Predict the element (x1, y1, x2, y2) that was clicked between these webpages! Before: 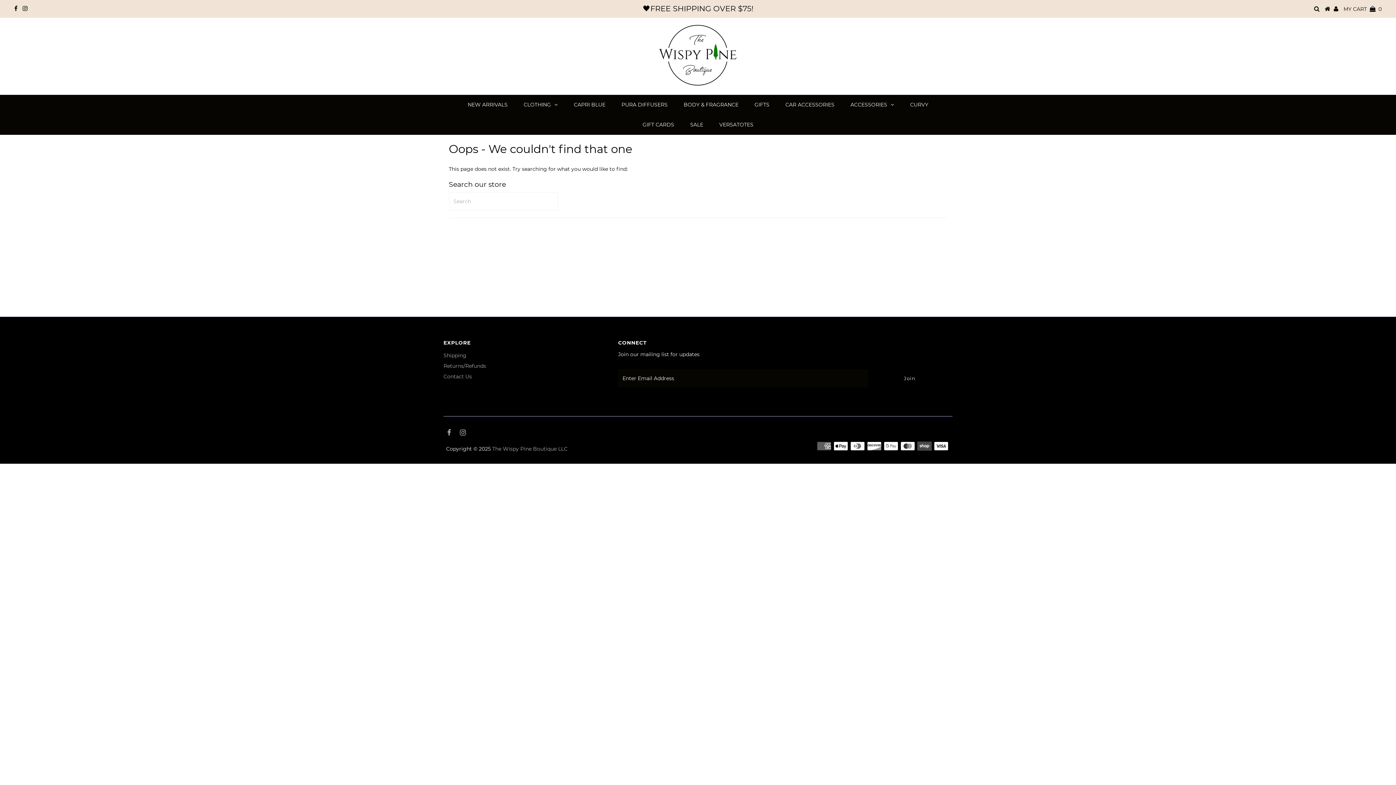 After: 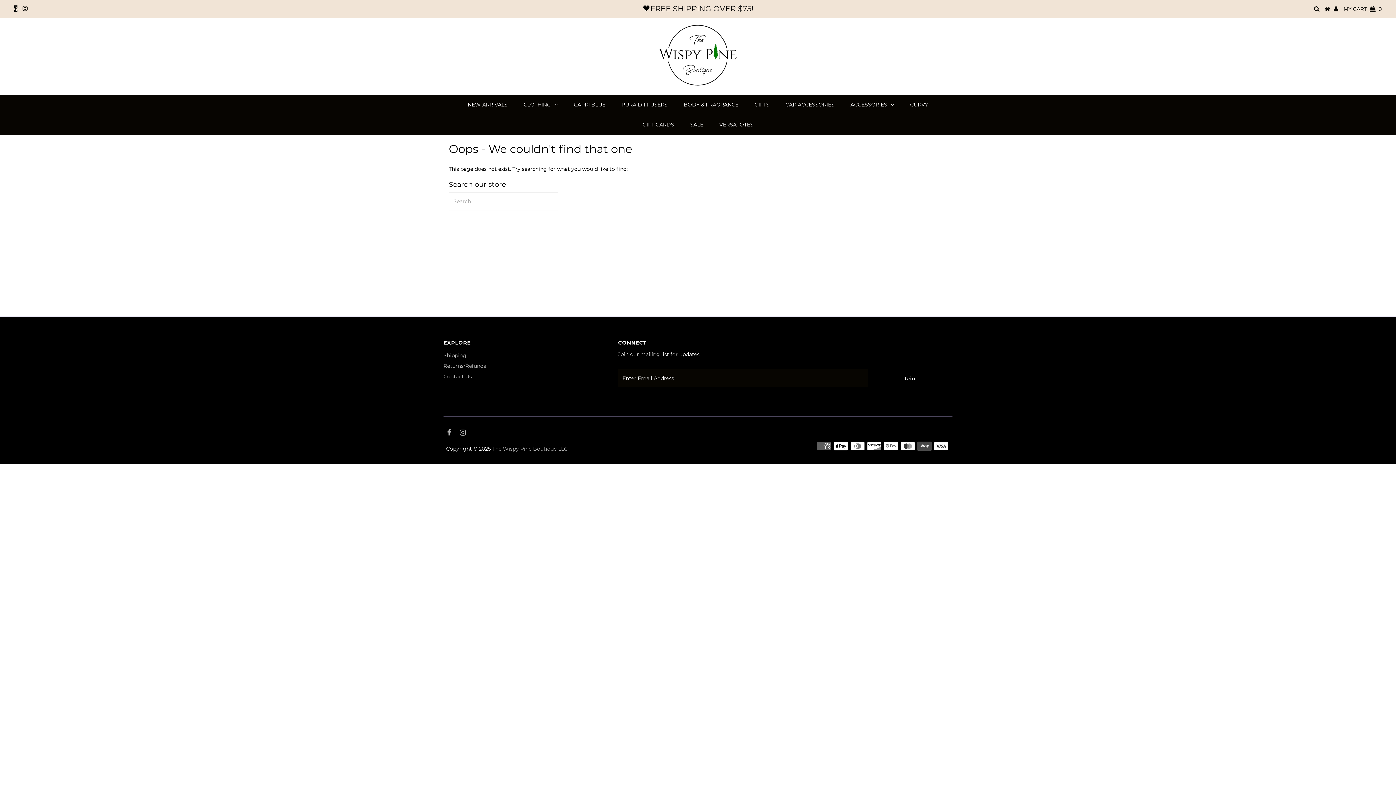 Action: bbox: (14, 5, 17, 12)